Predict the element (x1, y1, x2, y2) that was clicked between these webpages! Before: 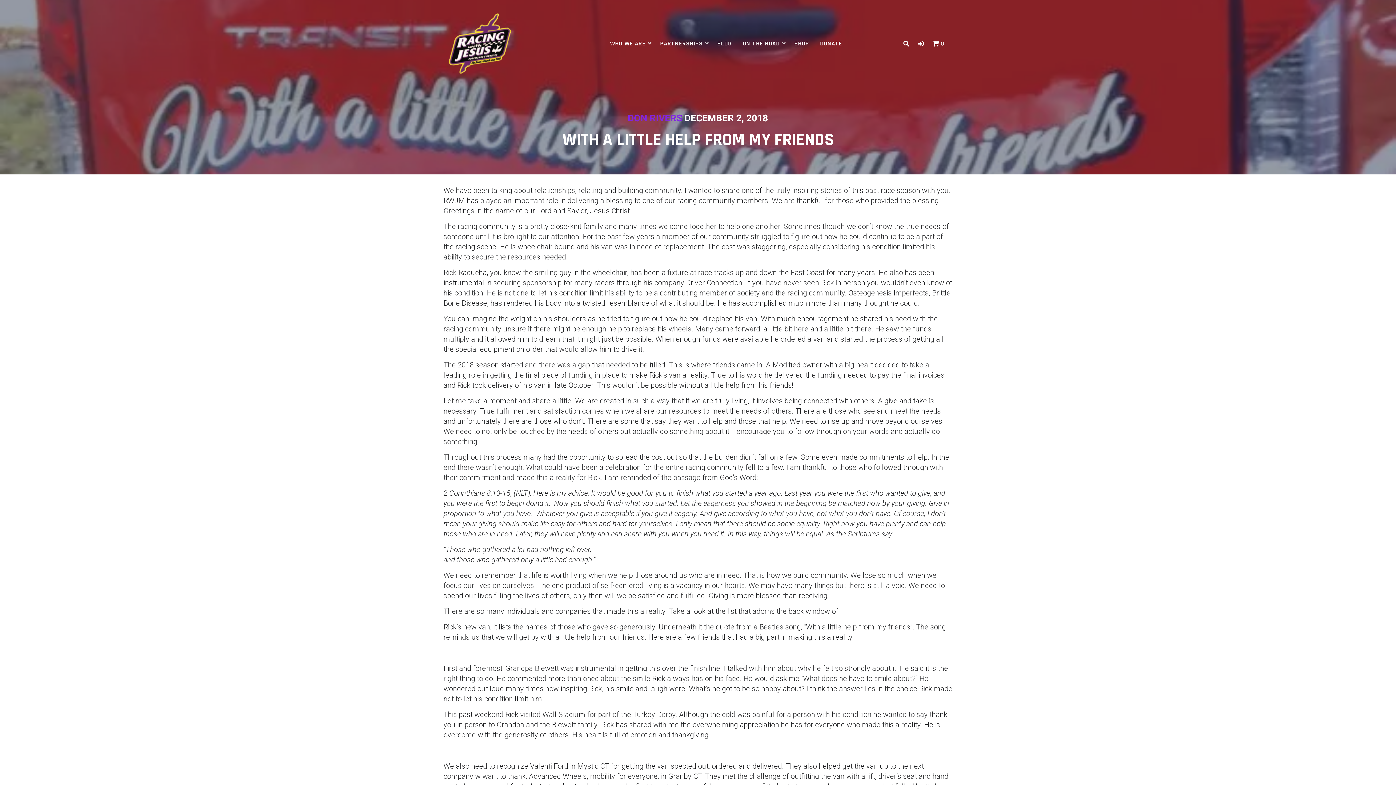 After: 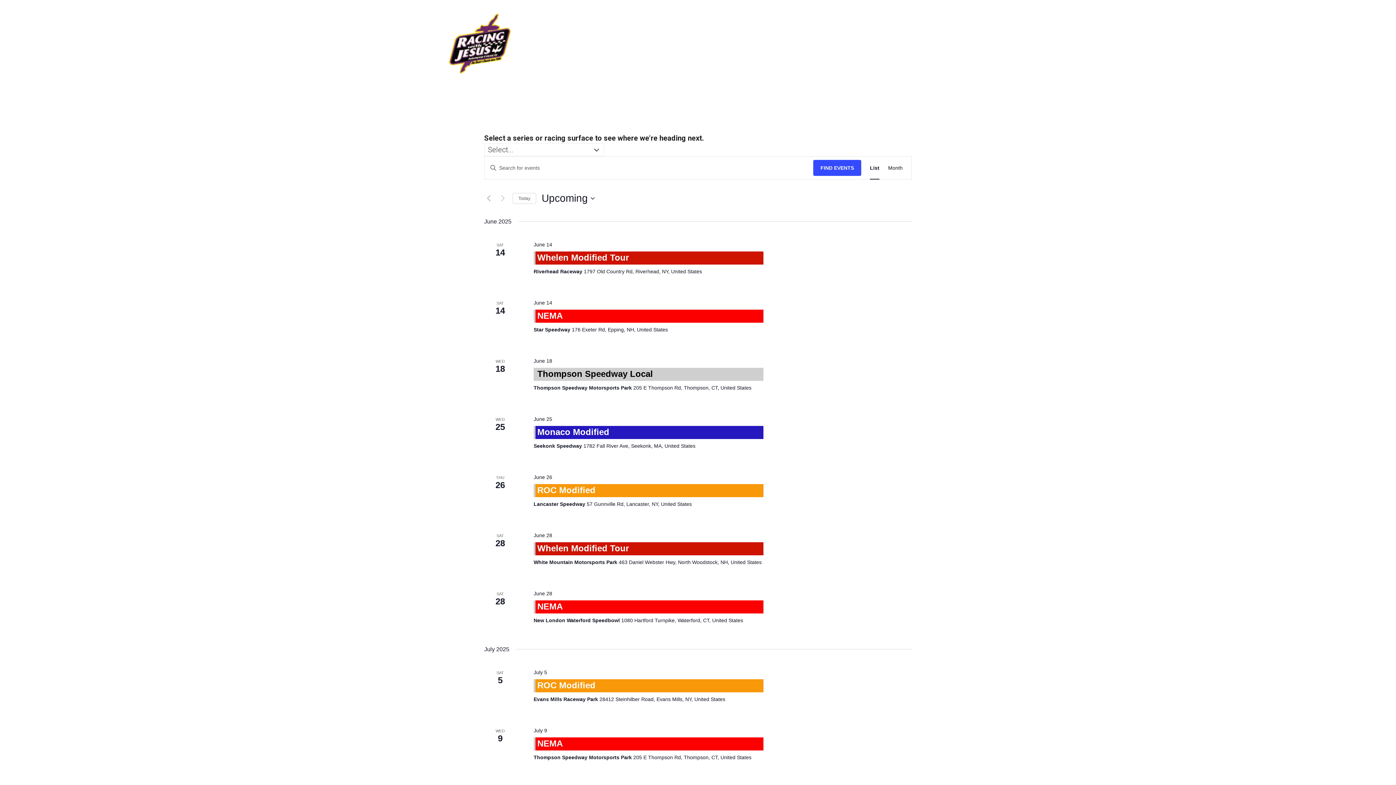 Action: bbox: (737, 35, 789, 51) label: ON THE ROAD